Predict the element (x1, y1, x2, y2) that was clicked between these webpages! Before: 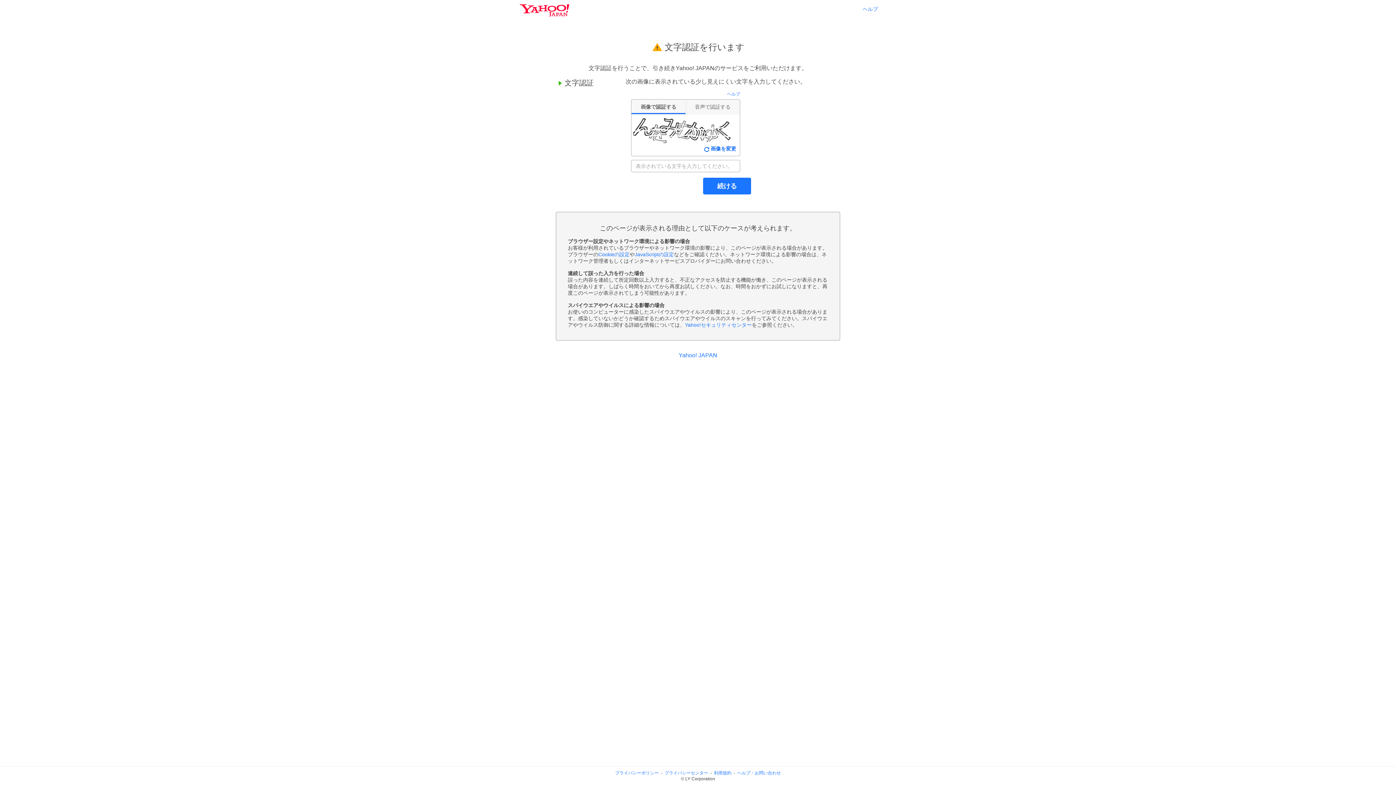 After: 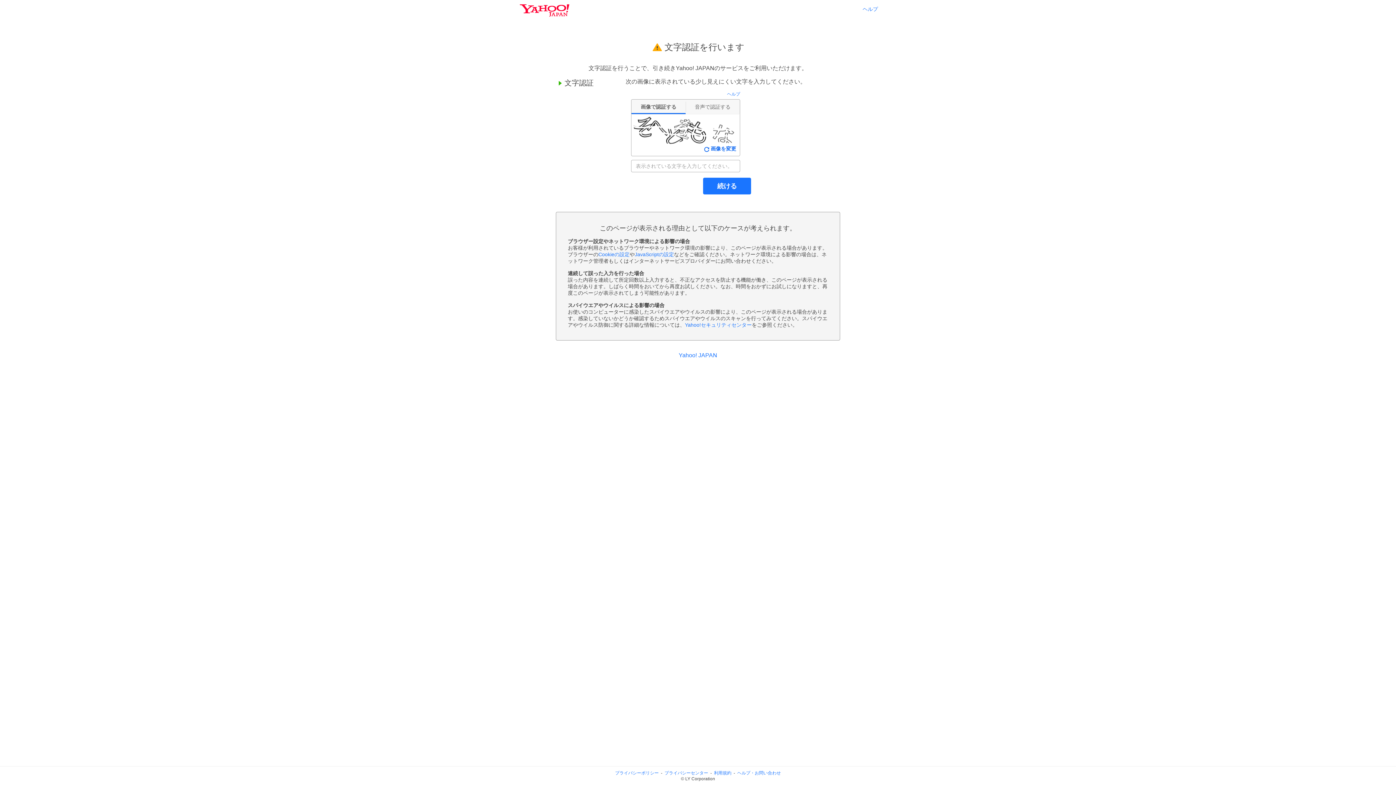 Action: label: 続ける bbox: (703, 178, 750, 194)